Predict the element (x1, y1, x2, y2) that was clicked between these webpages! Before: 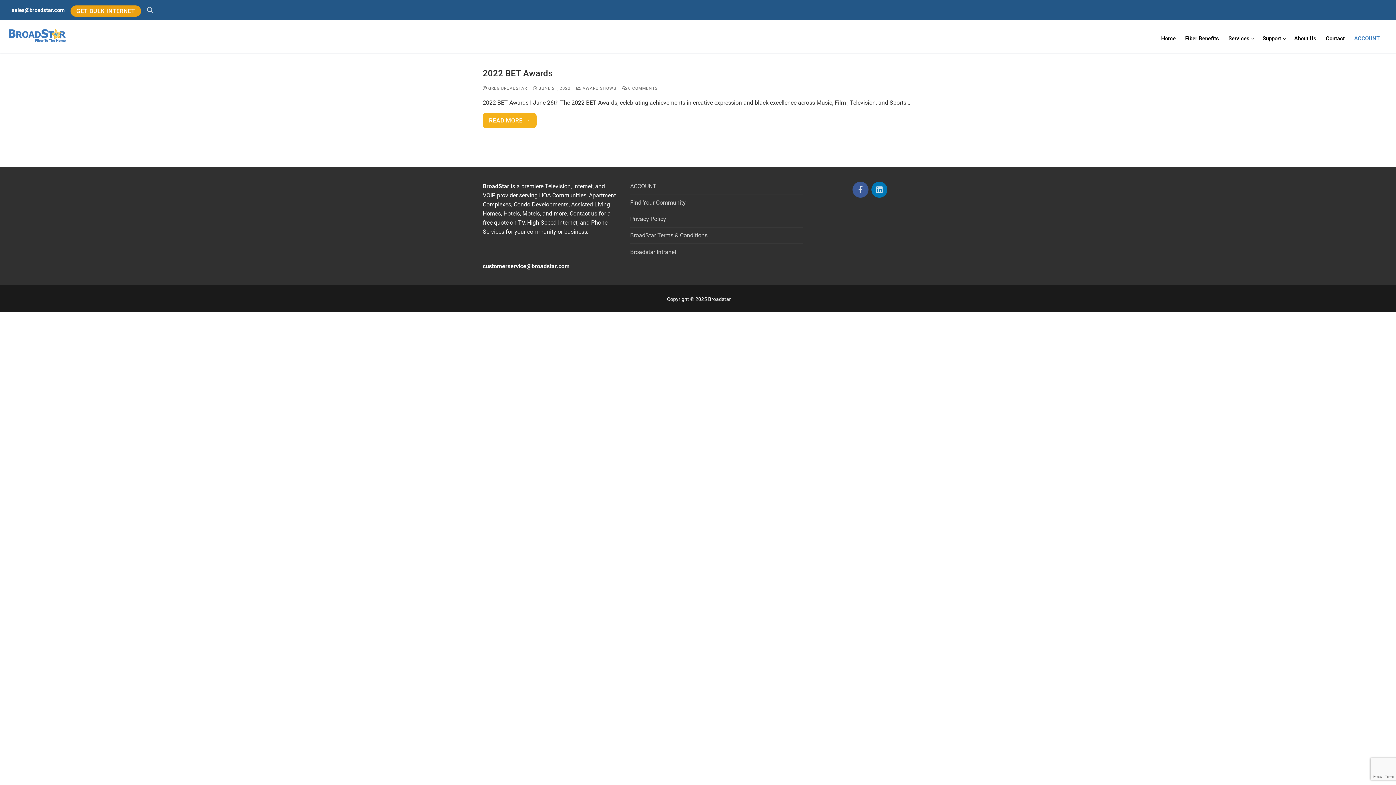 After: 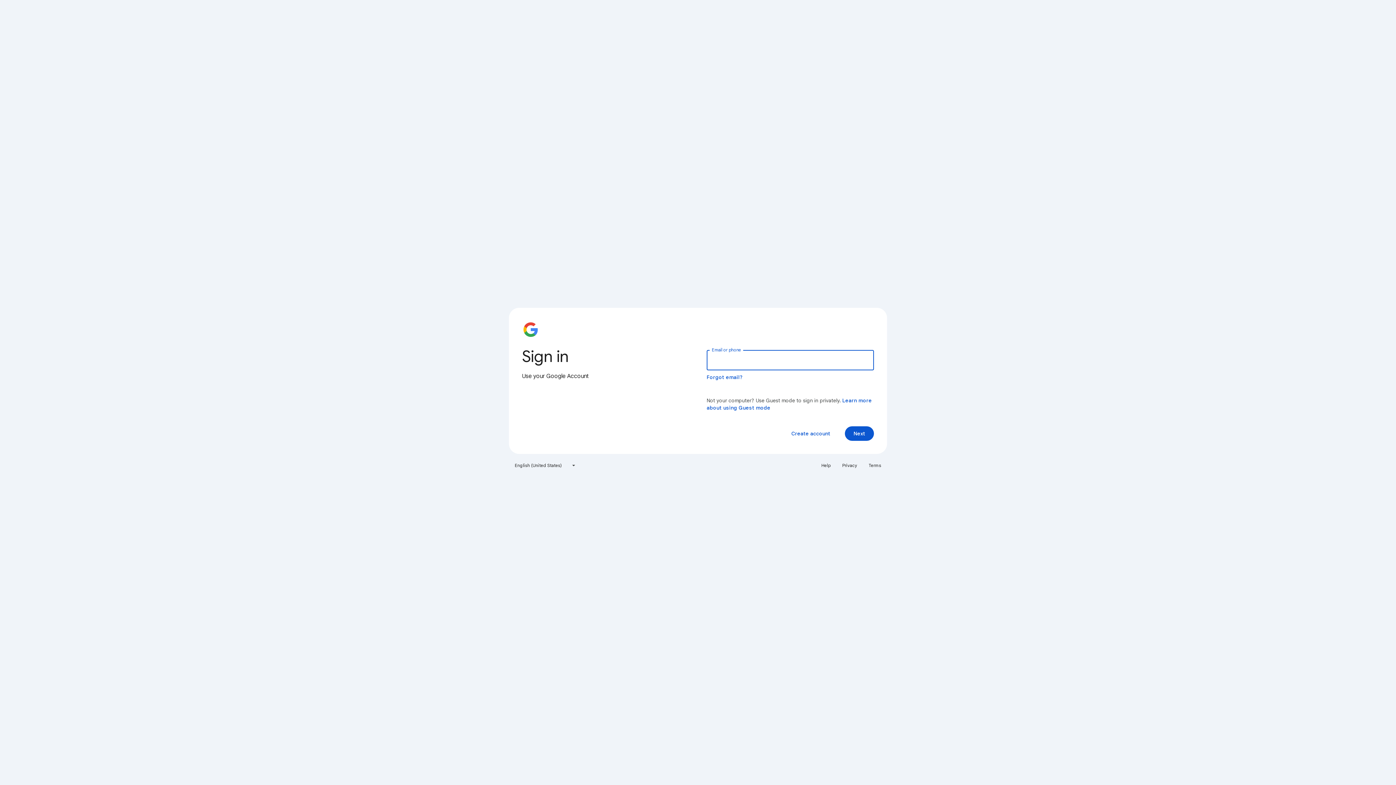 Action: bbox: (630, 247, 802, 260) label: Broadstar Intranet